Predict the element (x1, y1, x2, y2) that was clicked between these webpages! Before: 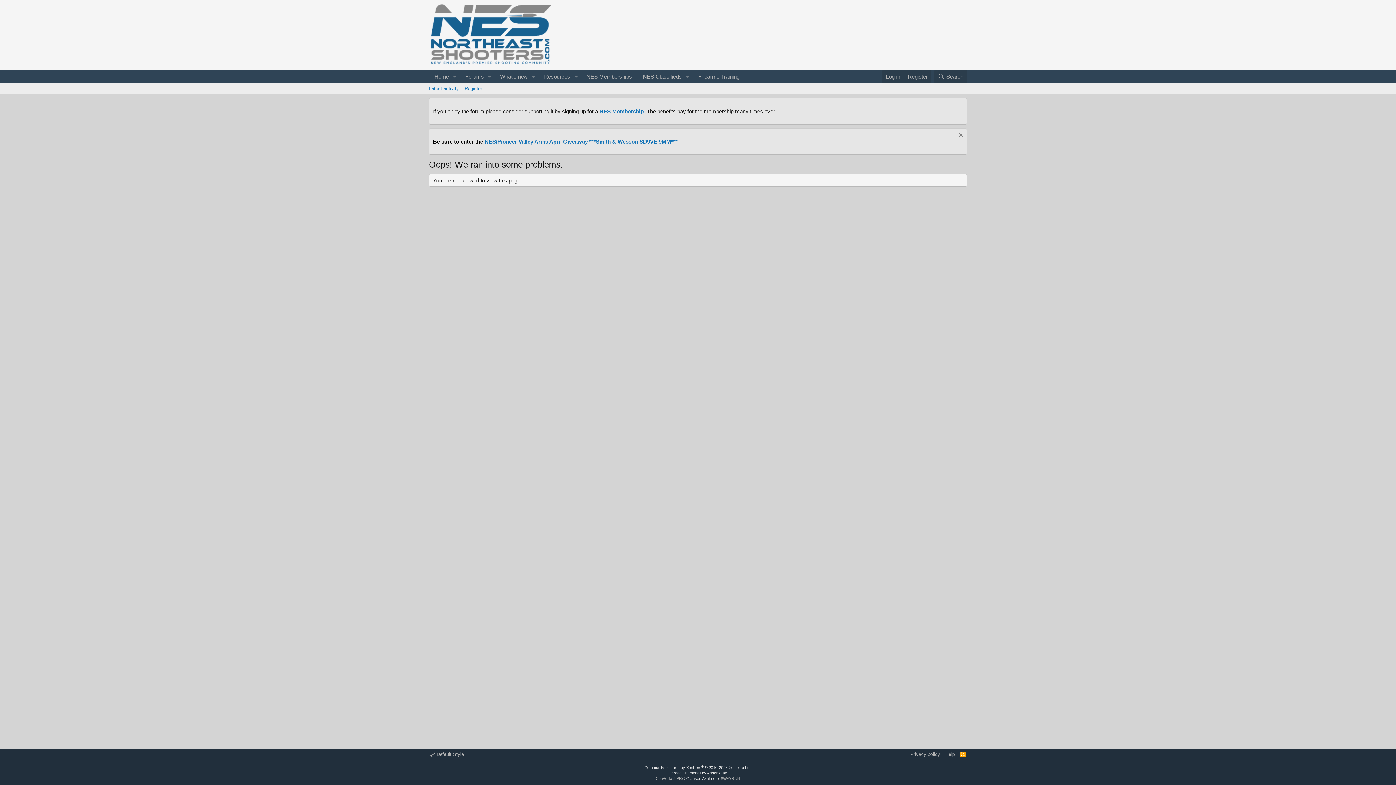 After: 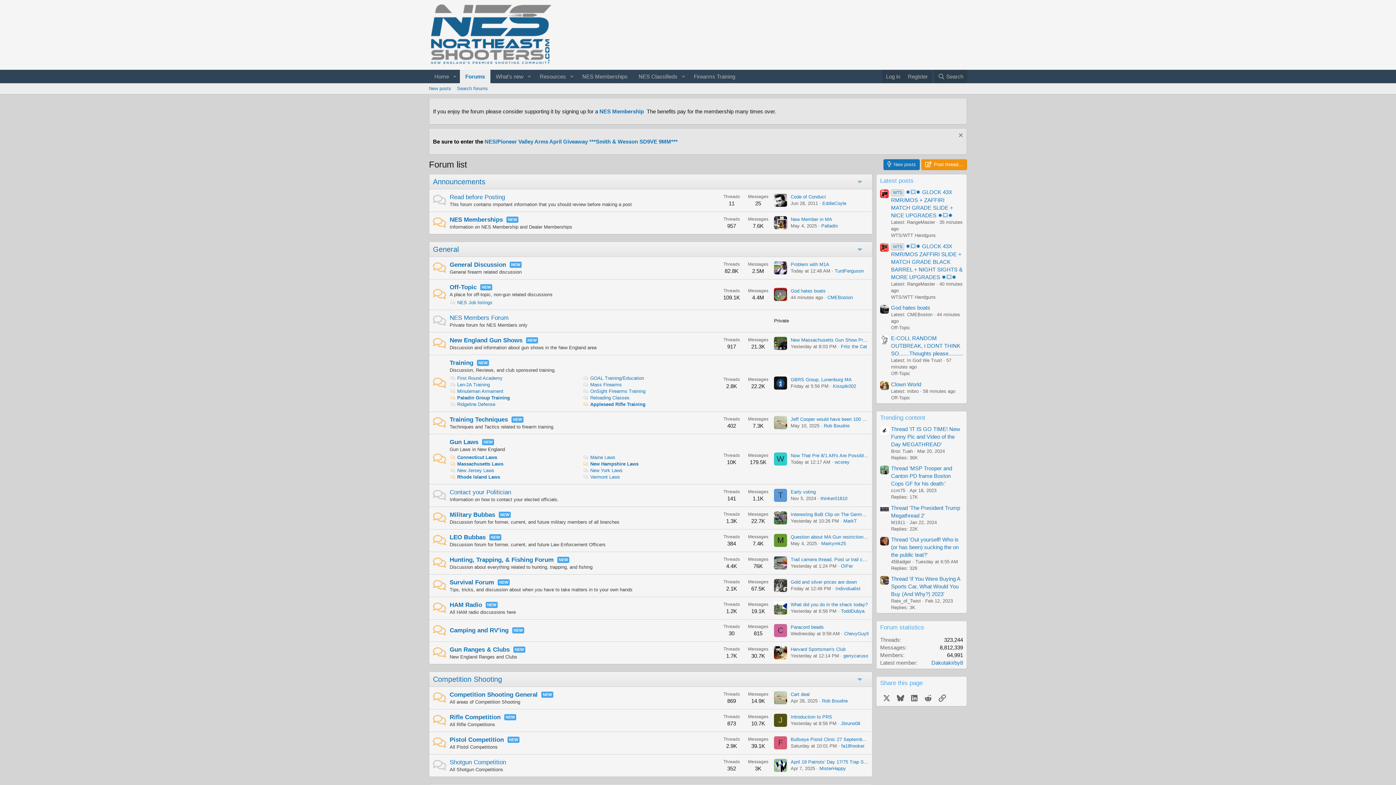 Action: bbox: (459, 69, 484, 83) label: Forums